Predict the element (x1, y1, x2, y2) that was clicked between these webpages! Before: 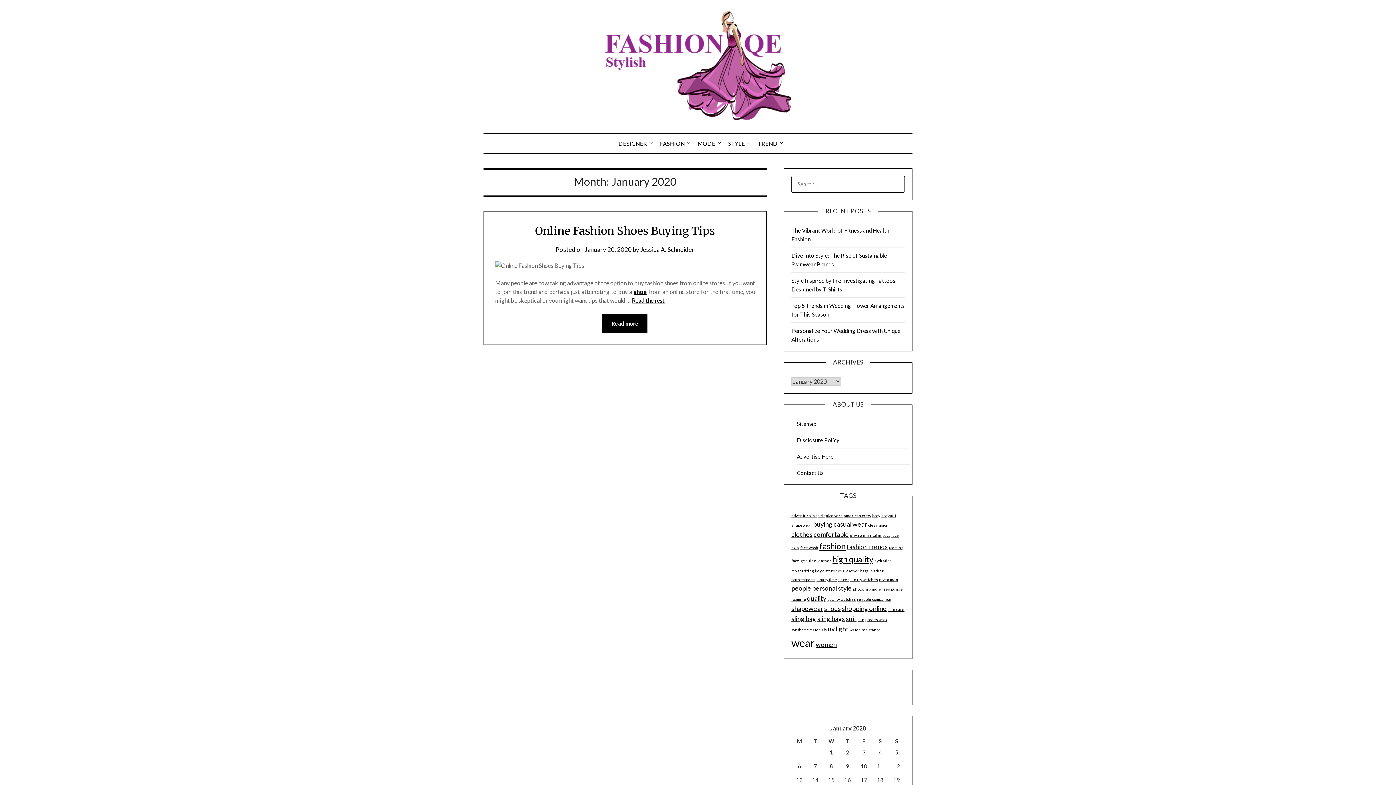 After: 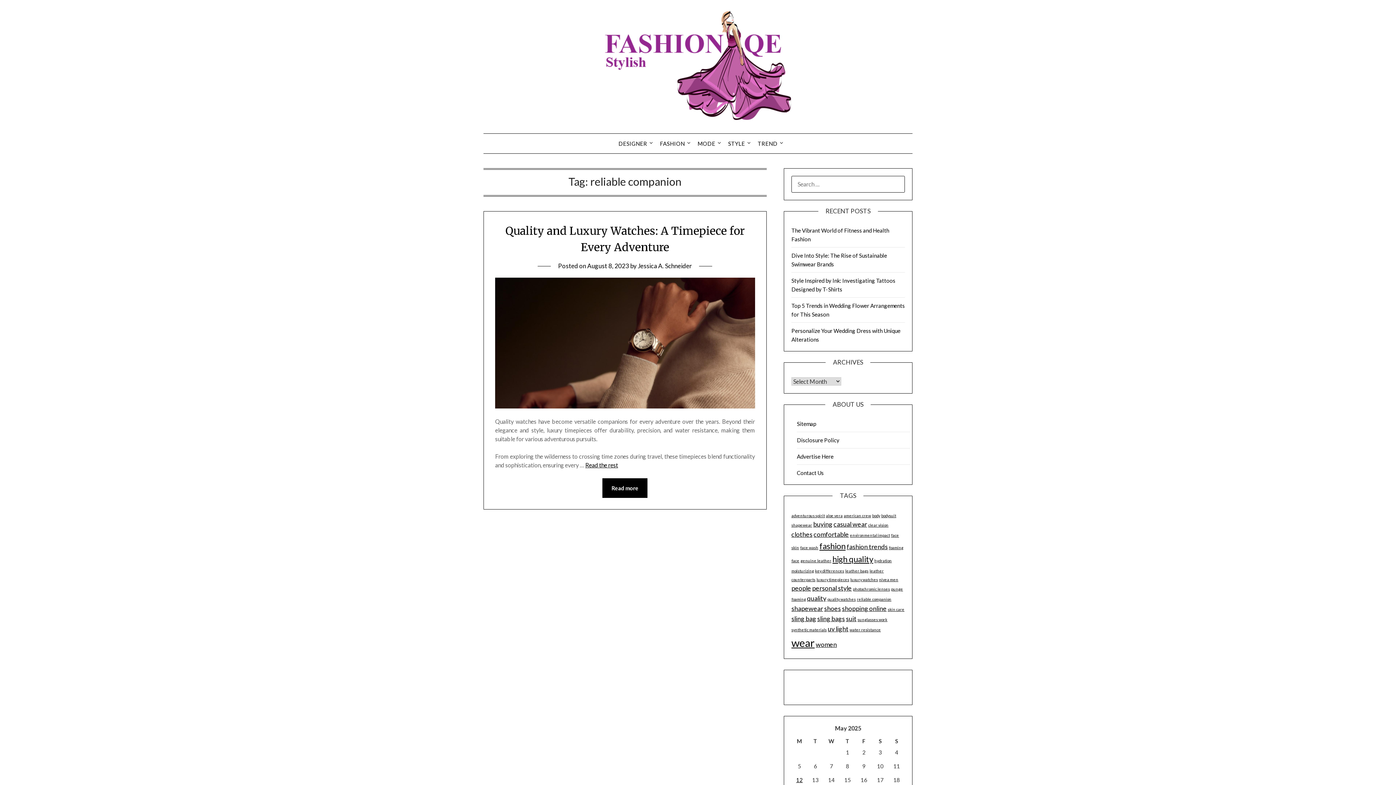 Action: bbox: (857, 597, 891, 601) label: reliable companion (1 item)